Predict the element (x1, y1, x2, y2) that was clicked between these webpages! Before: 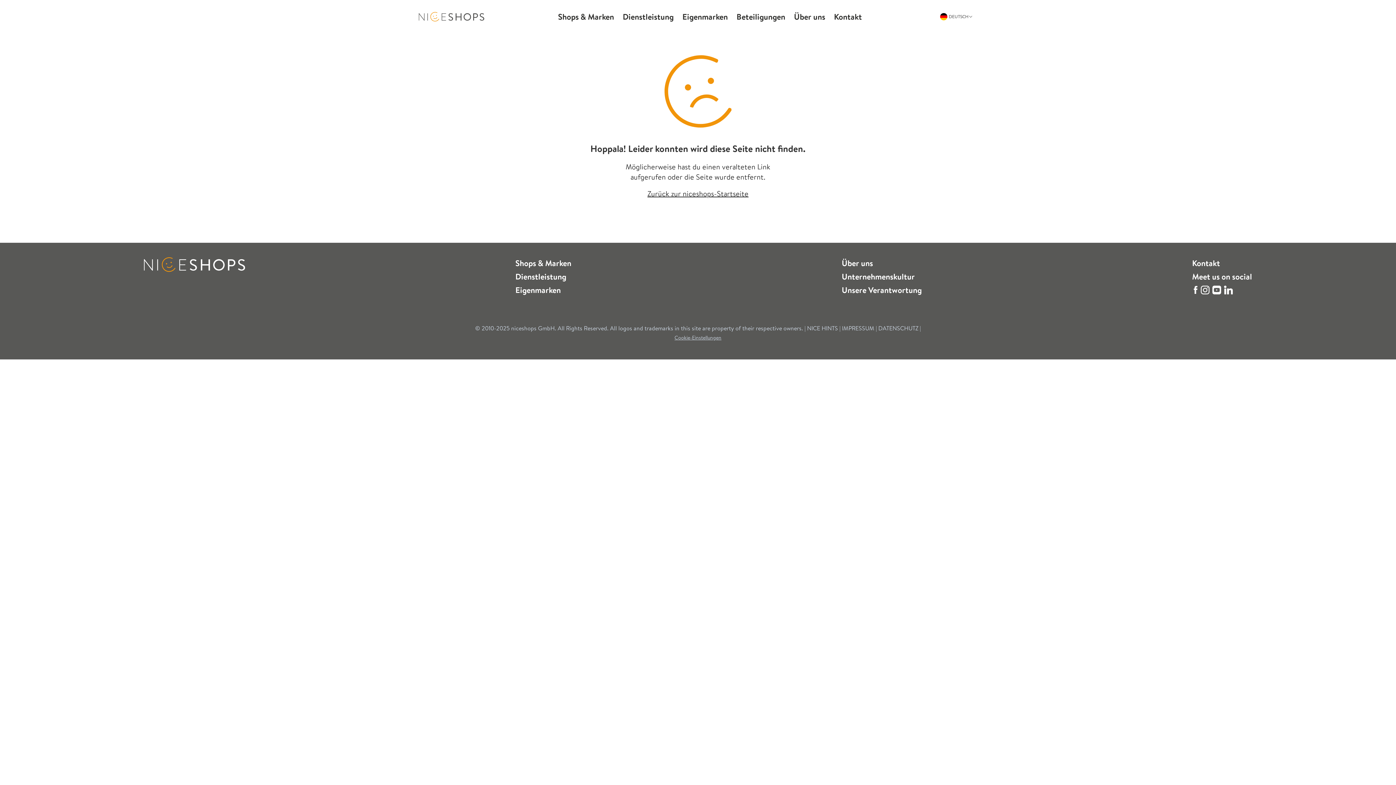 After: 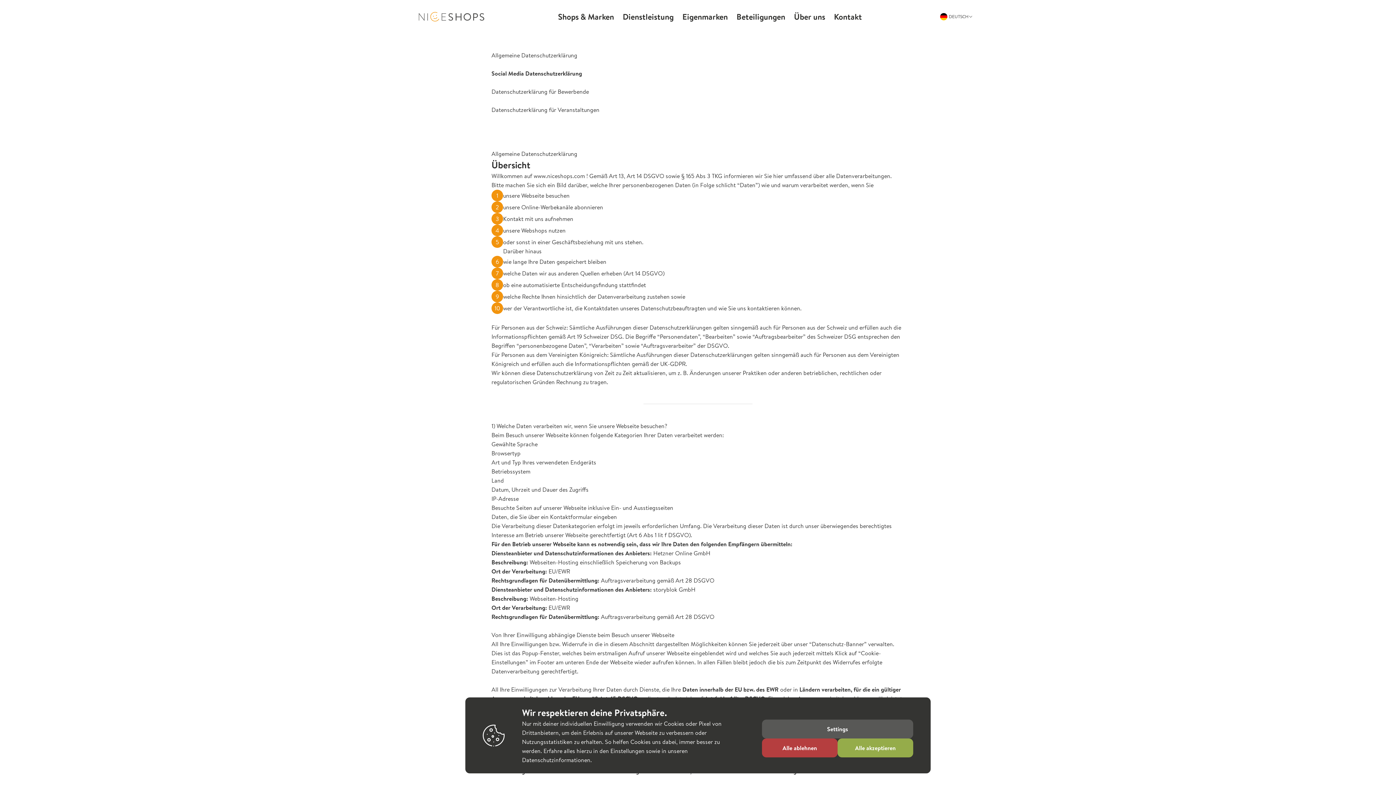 Action: bbox: (878, 324, 920, 332) label: DATENSCHUTZ 